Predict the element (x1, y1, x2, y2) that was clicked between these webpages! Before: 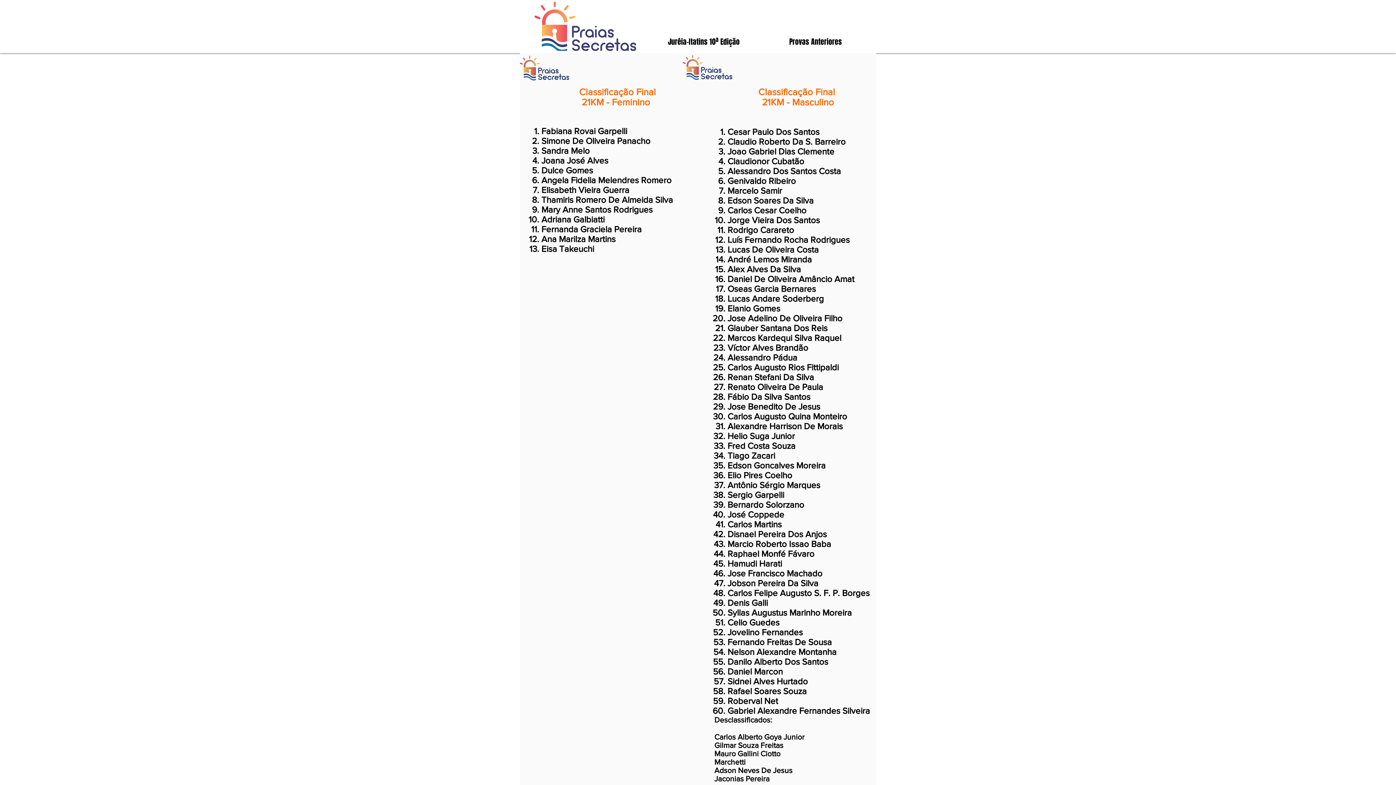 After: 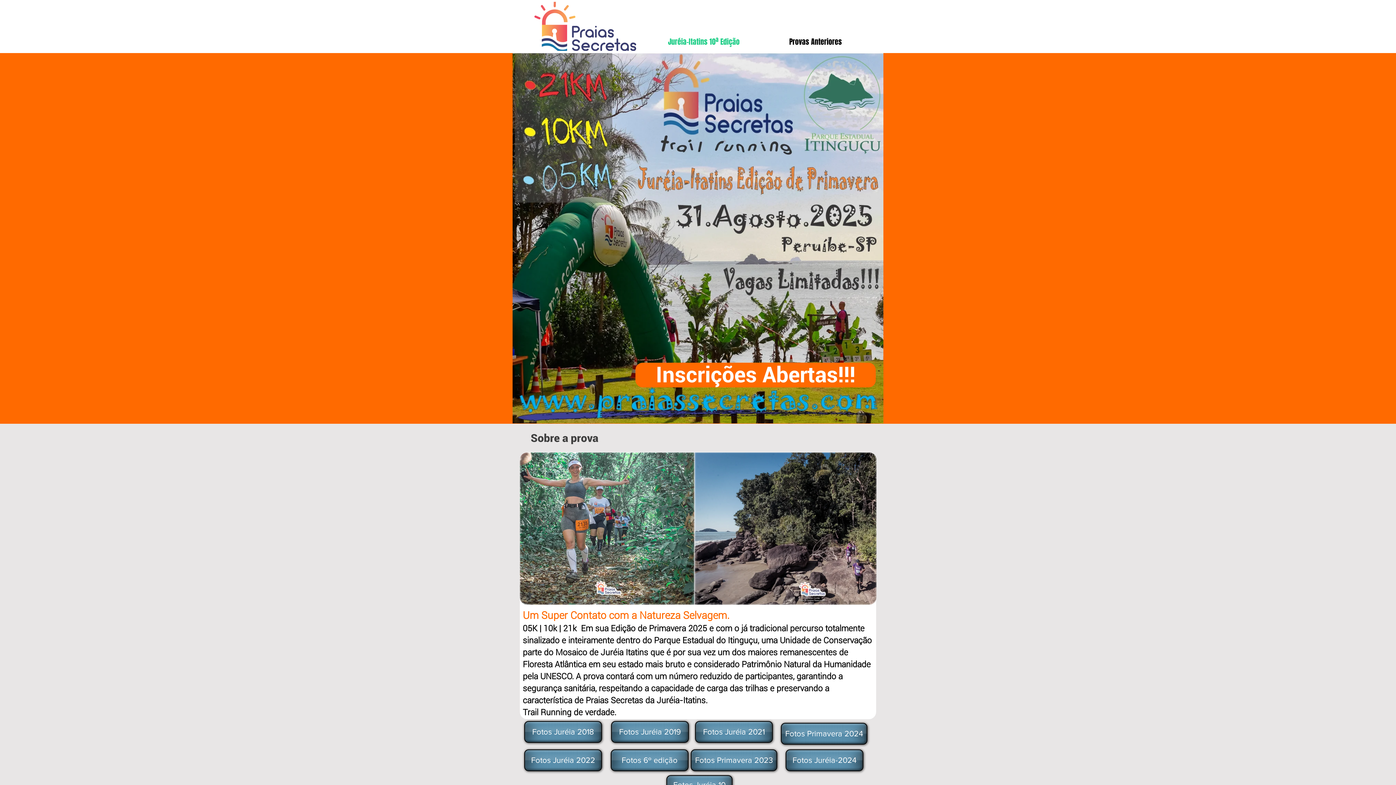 Action: bbox: (643, 32, 764, 50) label: Juréia-Itatins 10ª Edição